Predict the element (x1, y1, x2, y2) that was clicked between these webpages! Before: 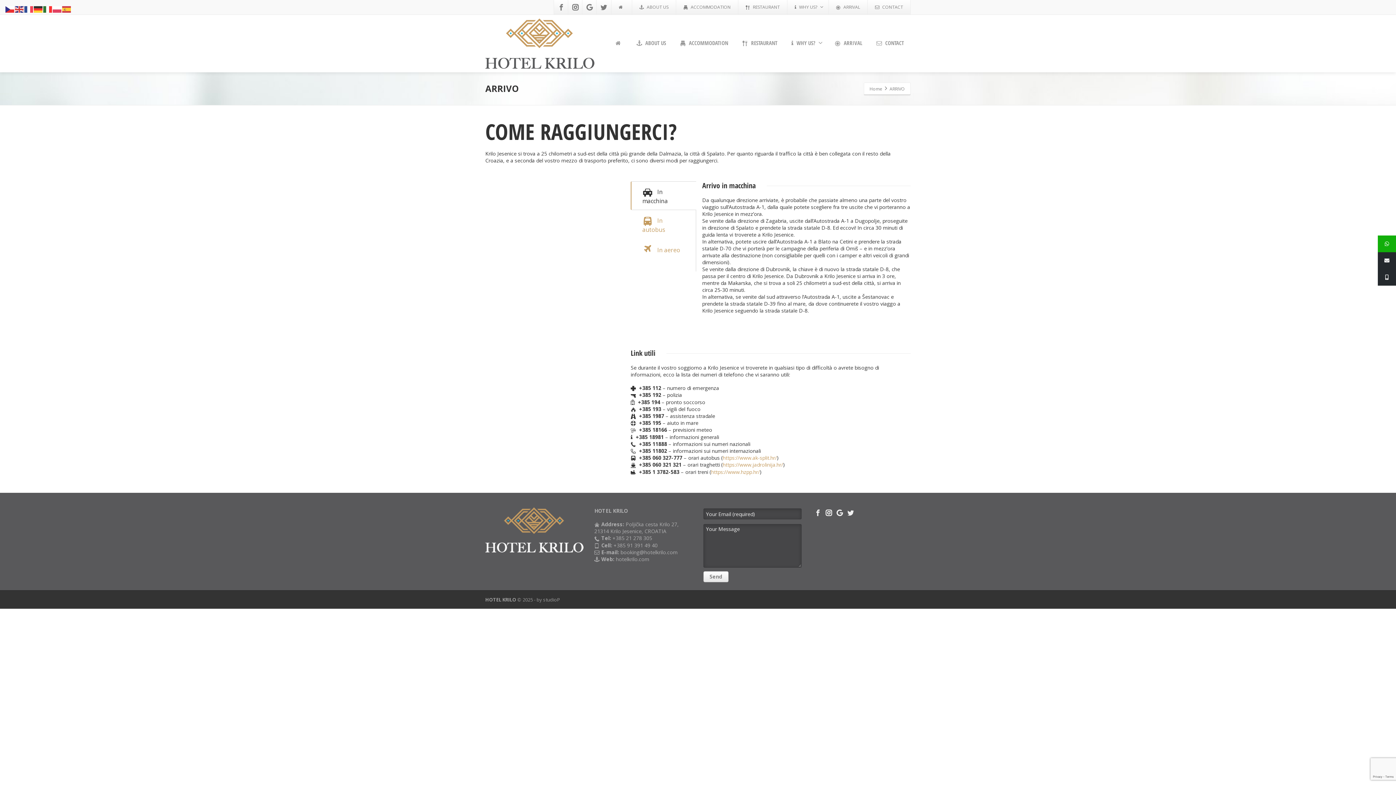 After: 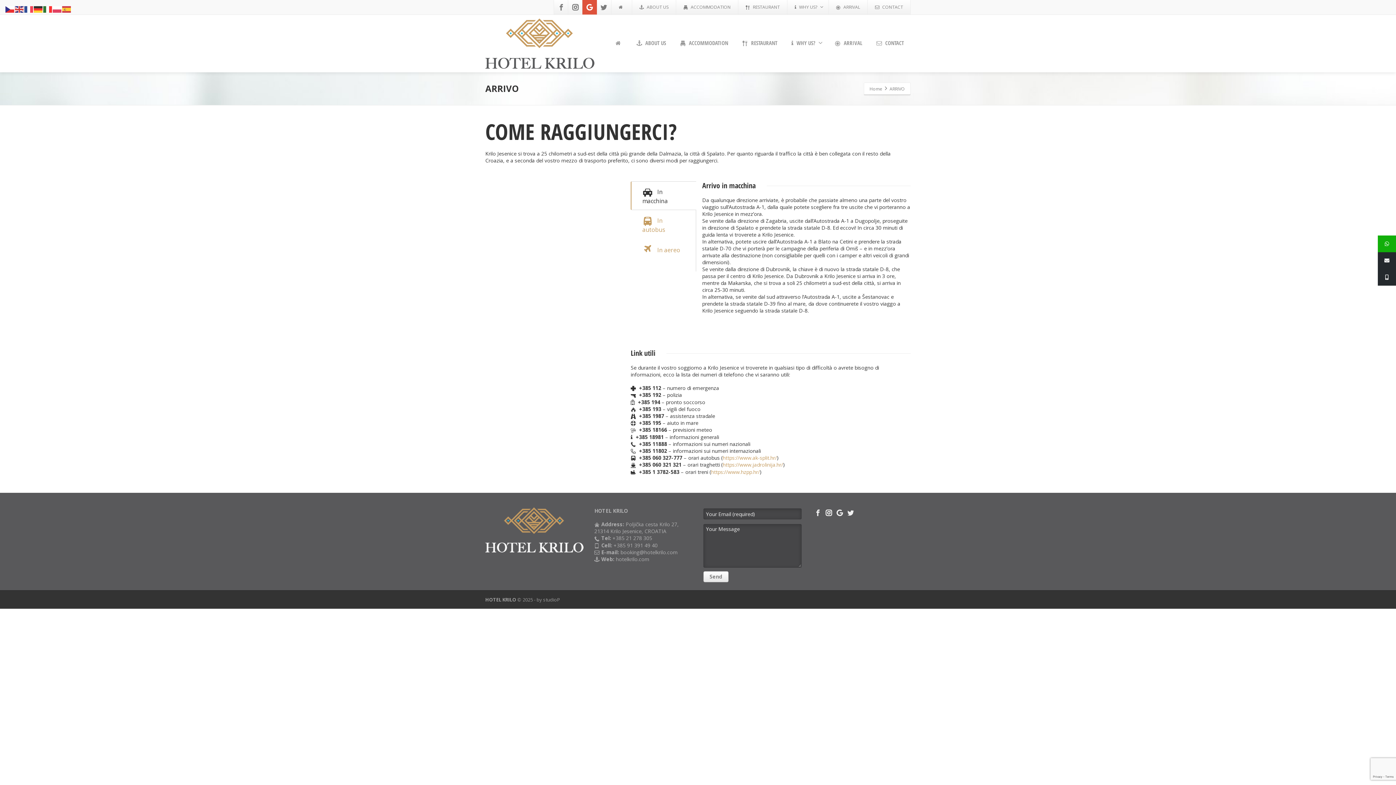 Action: bbox: (582, 0, 597, 14)